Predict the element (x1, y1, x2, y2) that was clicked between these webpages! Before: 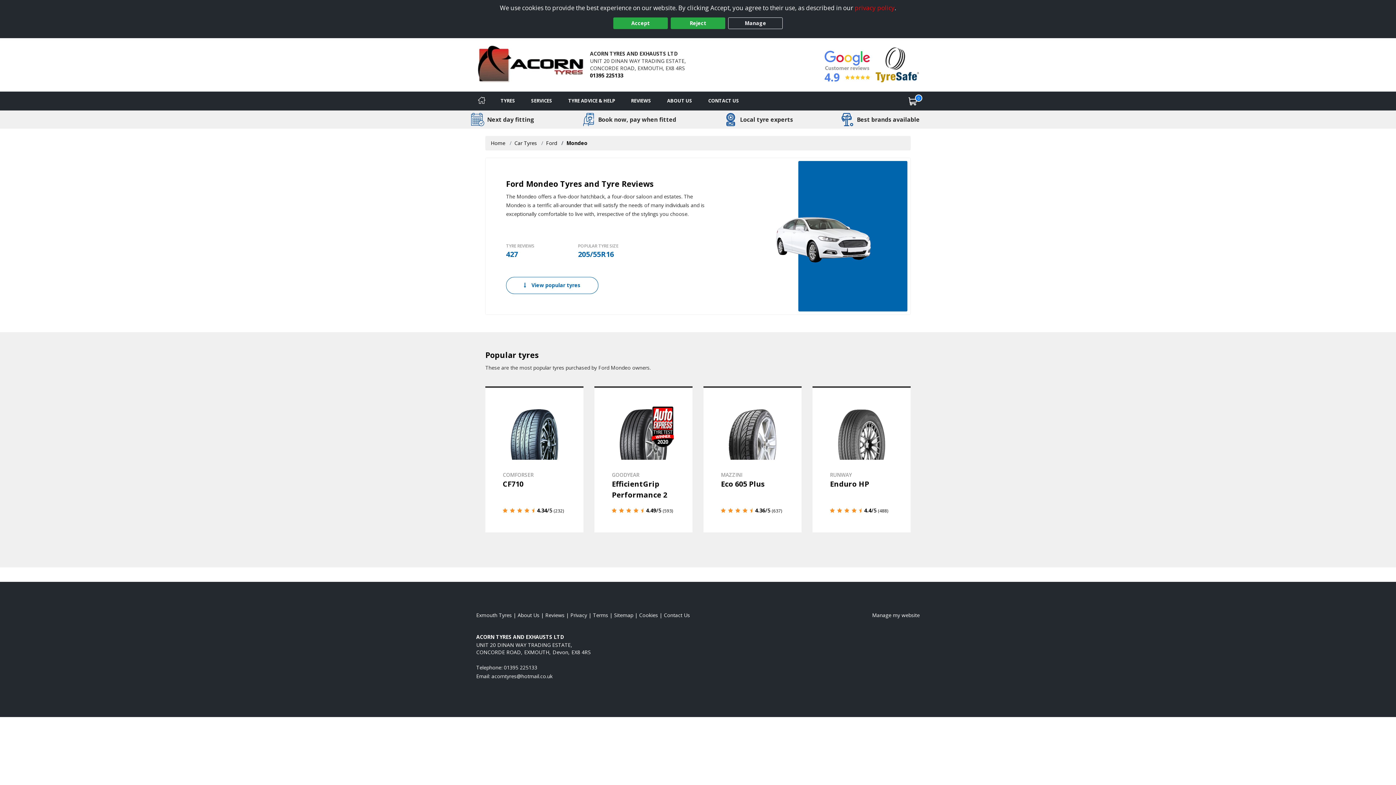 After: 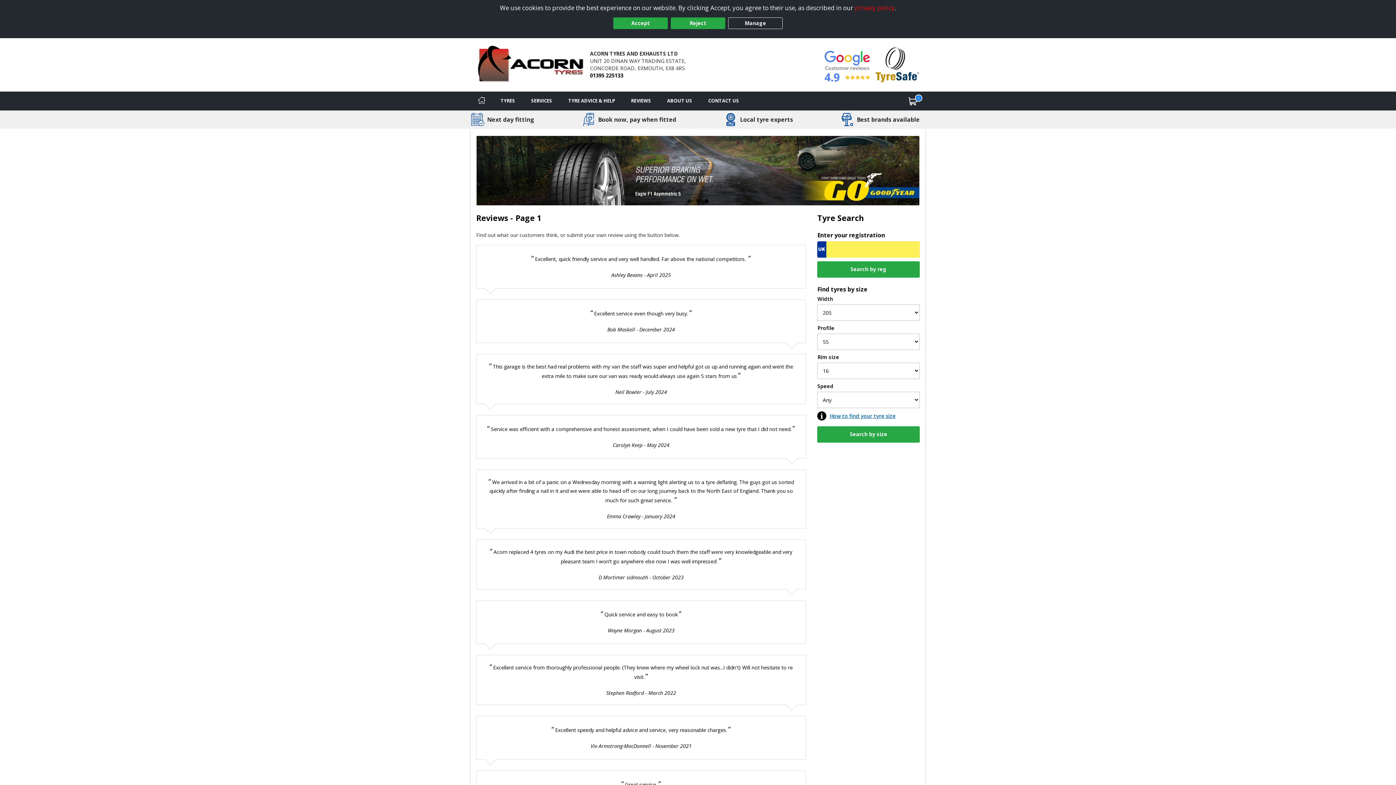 Action: label: Read our reviews bbox: (545, 611, 564, 618)